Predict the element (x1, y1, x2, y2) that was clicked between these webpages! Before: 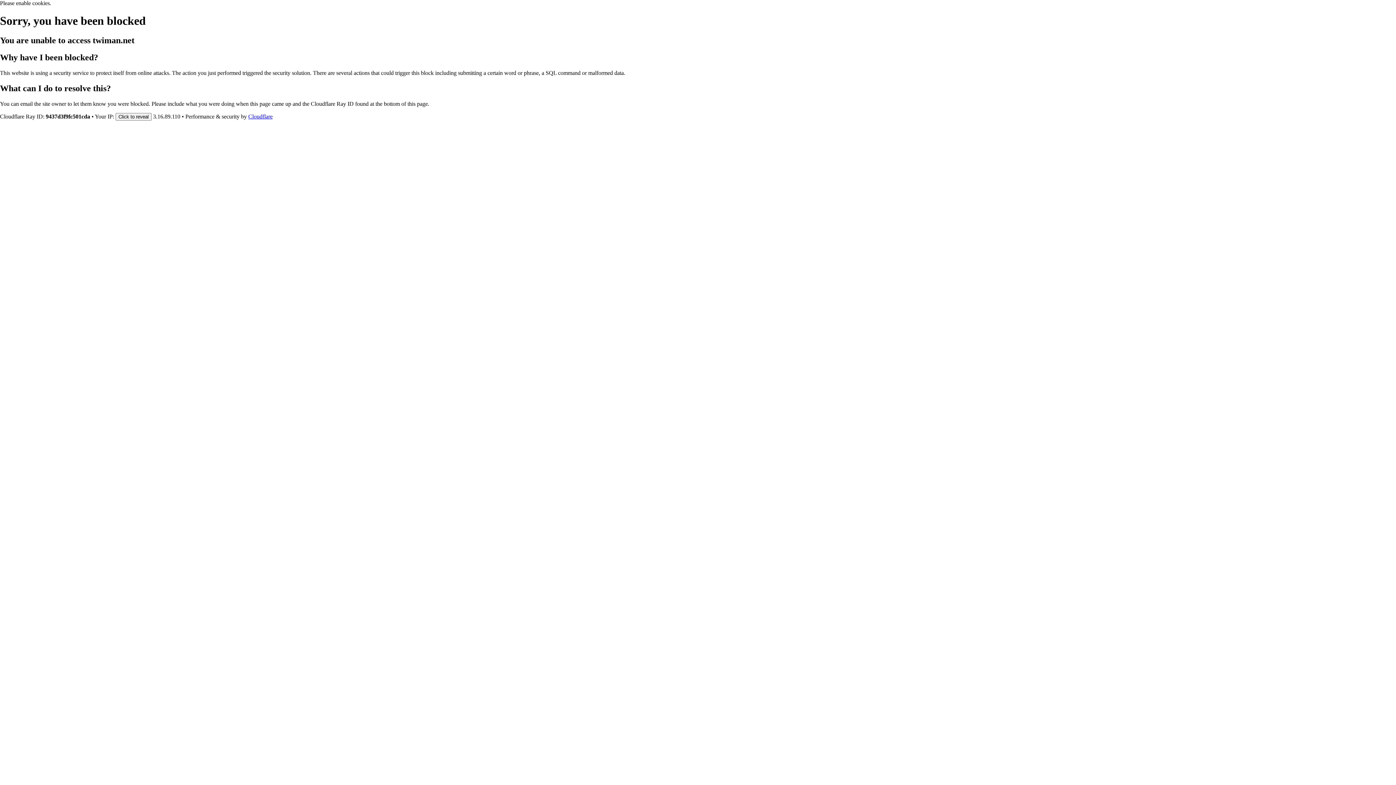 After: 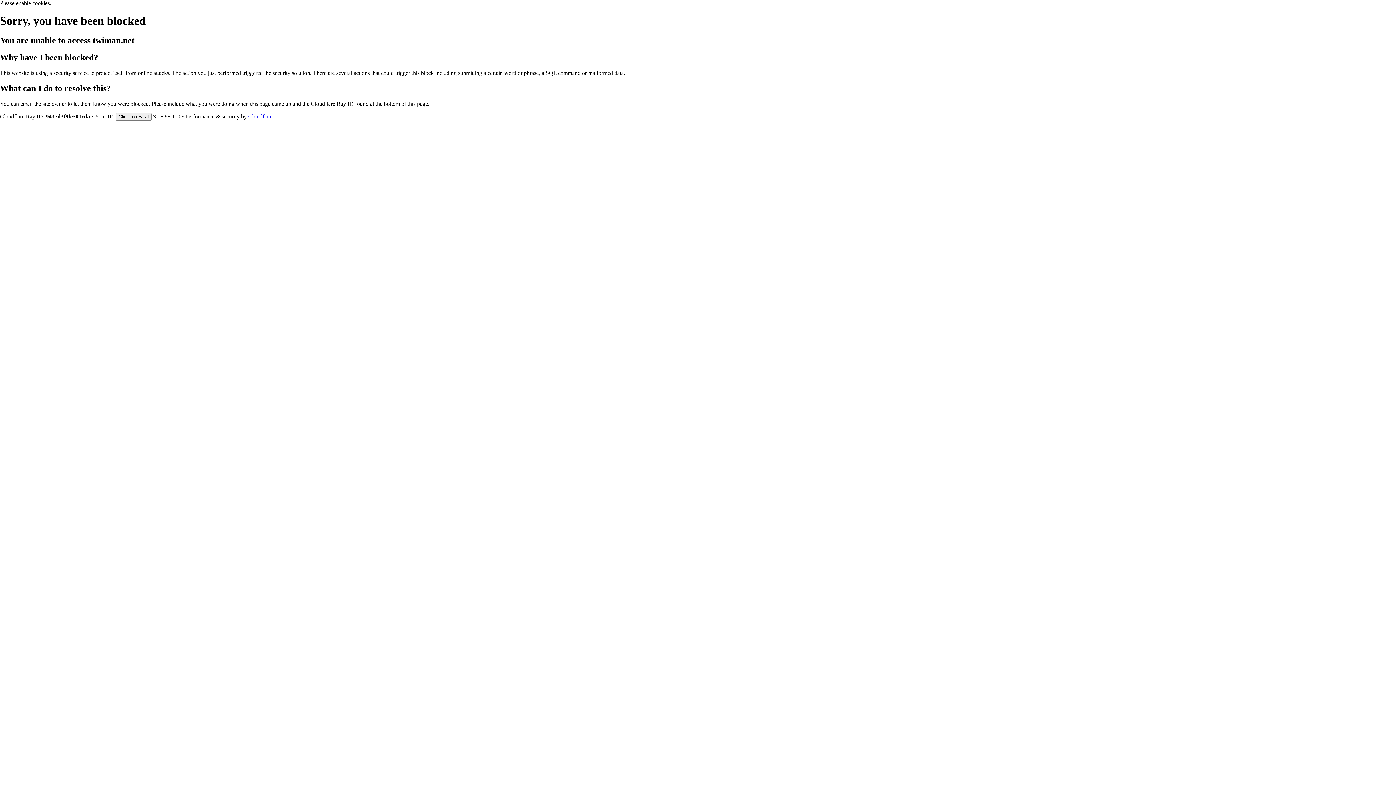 Action: bbox: (248, 113, 272, 119) label: Cloudflare